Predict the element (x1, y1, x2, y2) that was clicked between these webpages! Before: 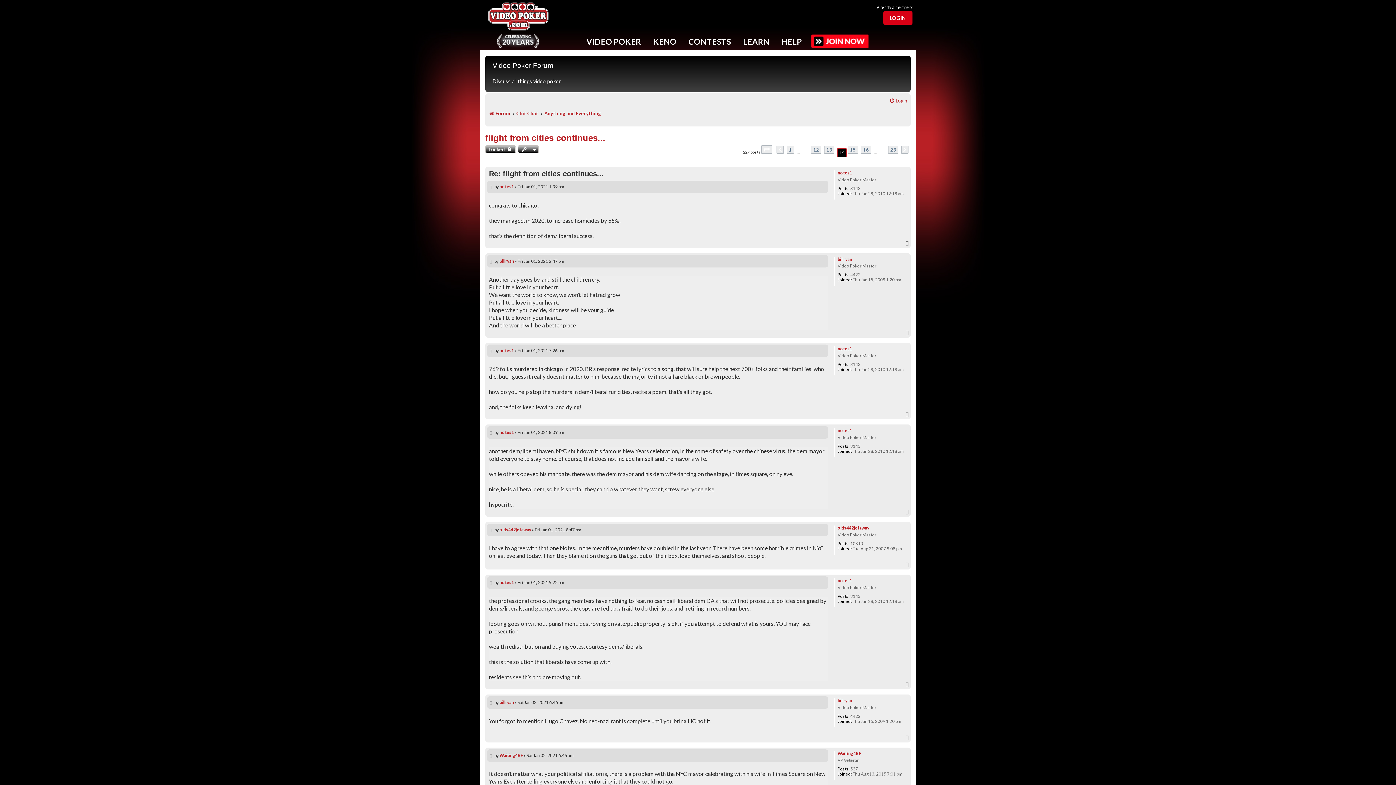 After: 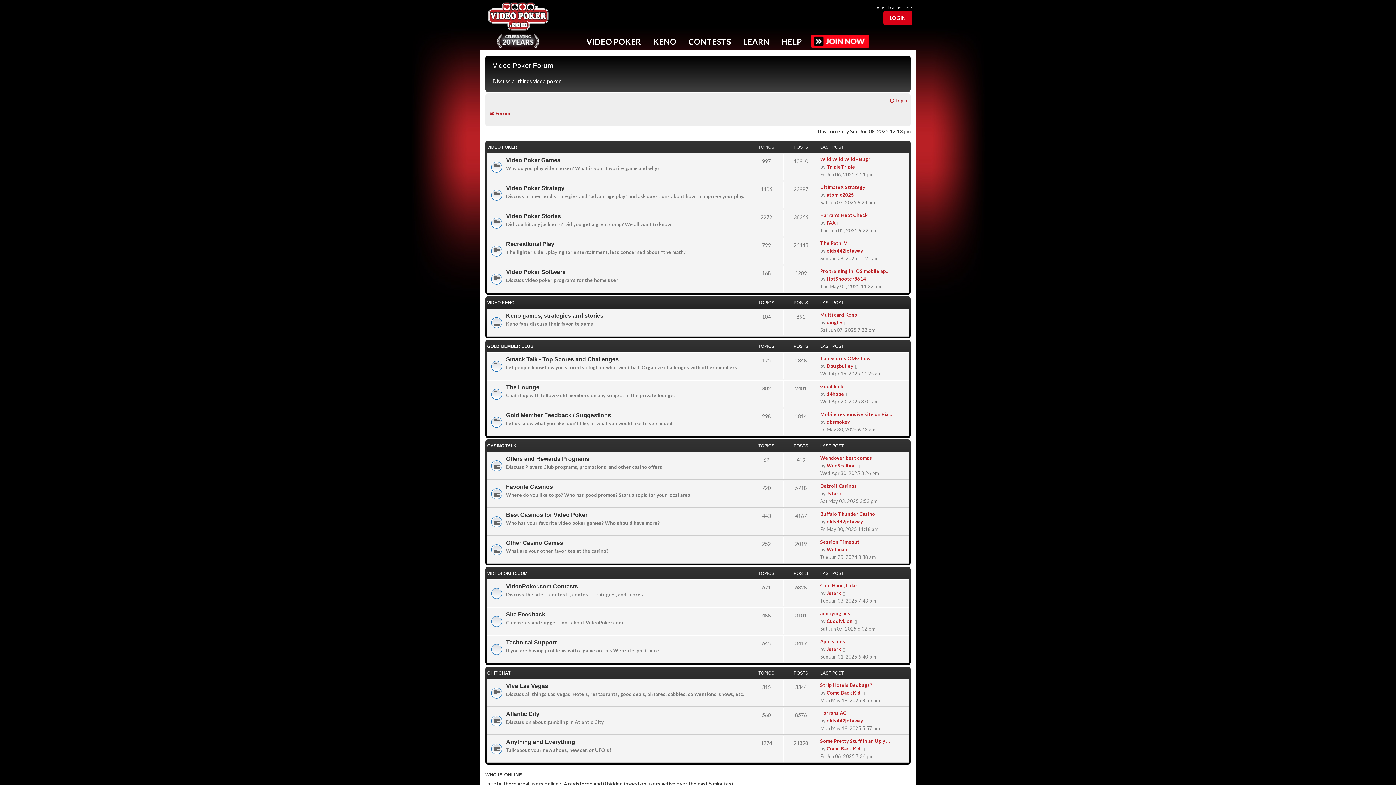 Action: label: olds442jetaway bbox: (837, 525, 869, 530)